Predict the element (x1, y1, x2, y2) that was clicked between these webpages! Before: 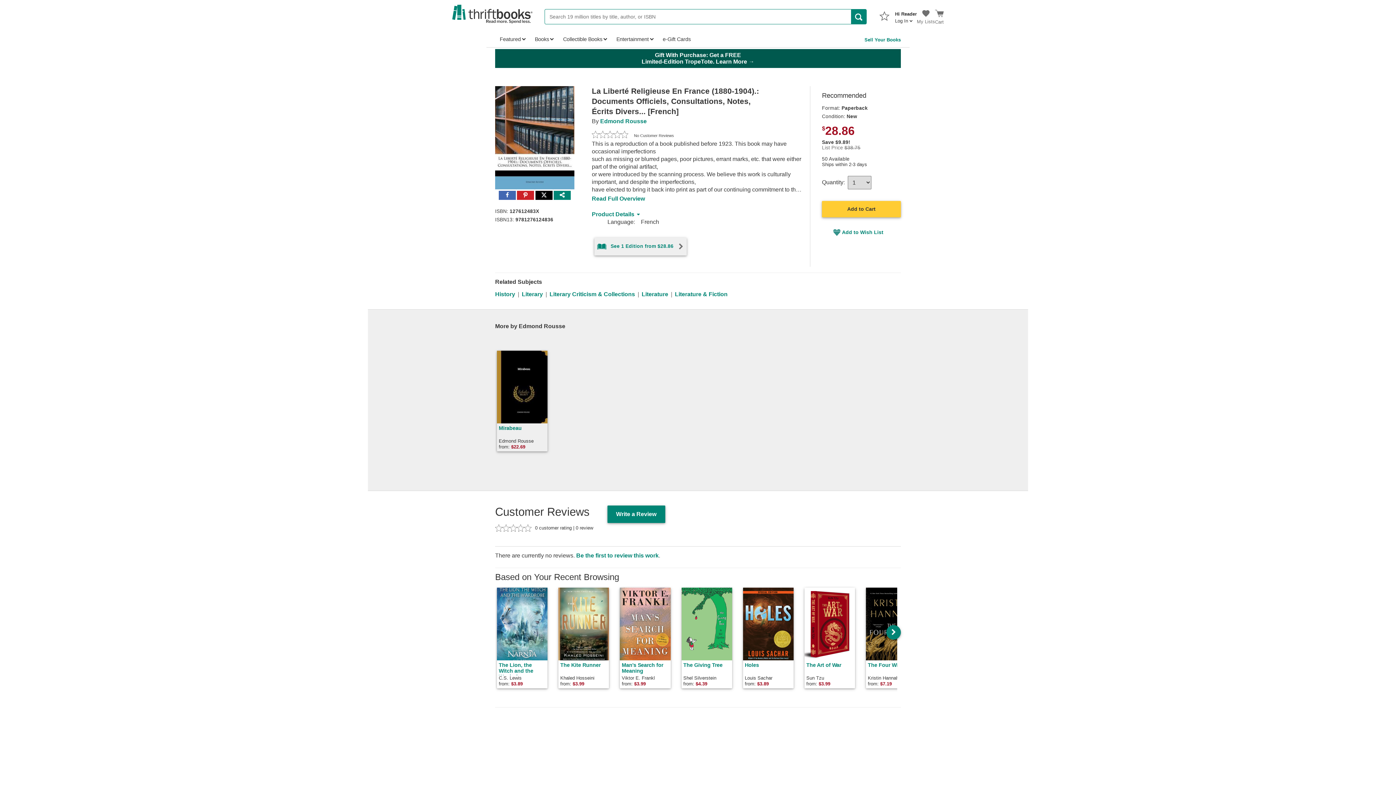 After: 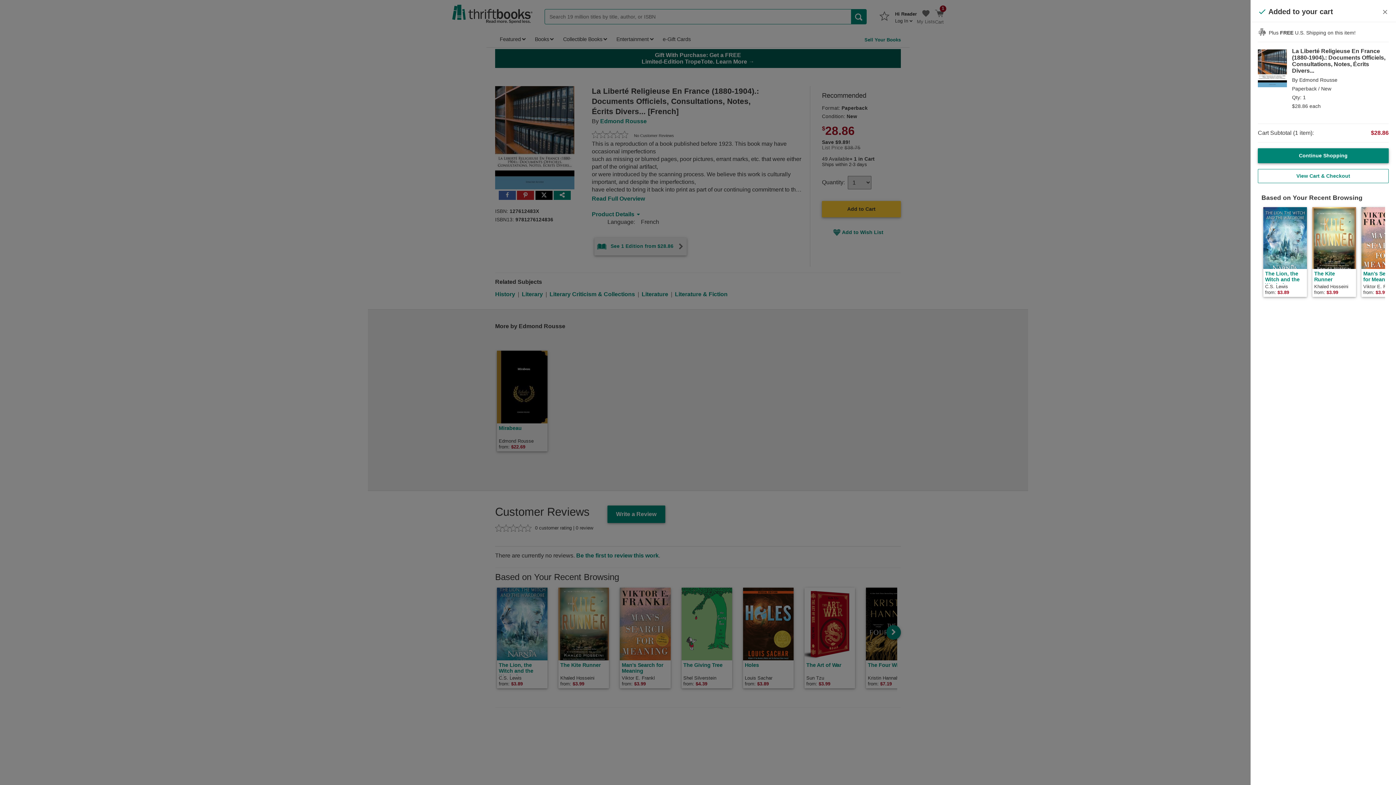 Action: bbox: (844, 205, 879, 212) label: Add to Cart